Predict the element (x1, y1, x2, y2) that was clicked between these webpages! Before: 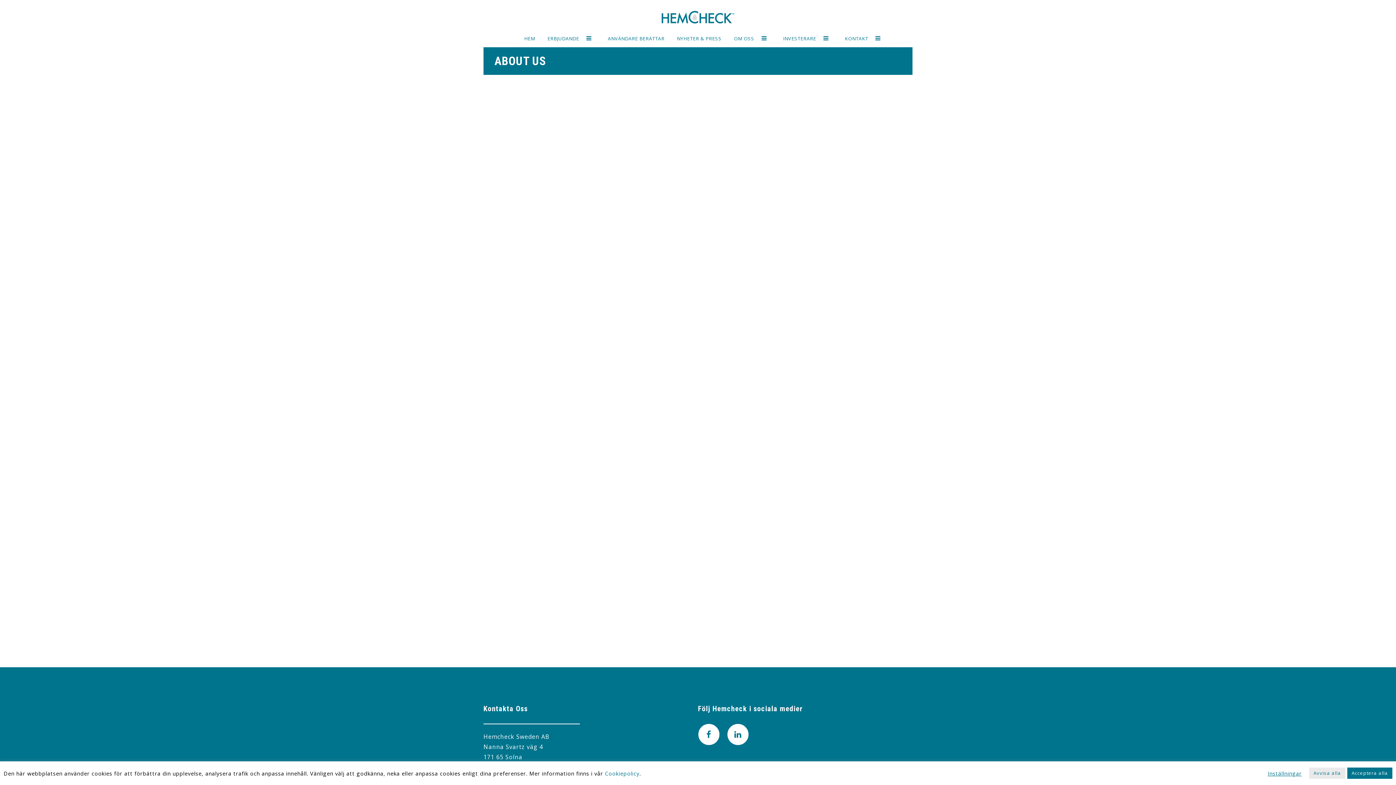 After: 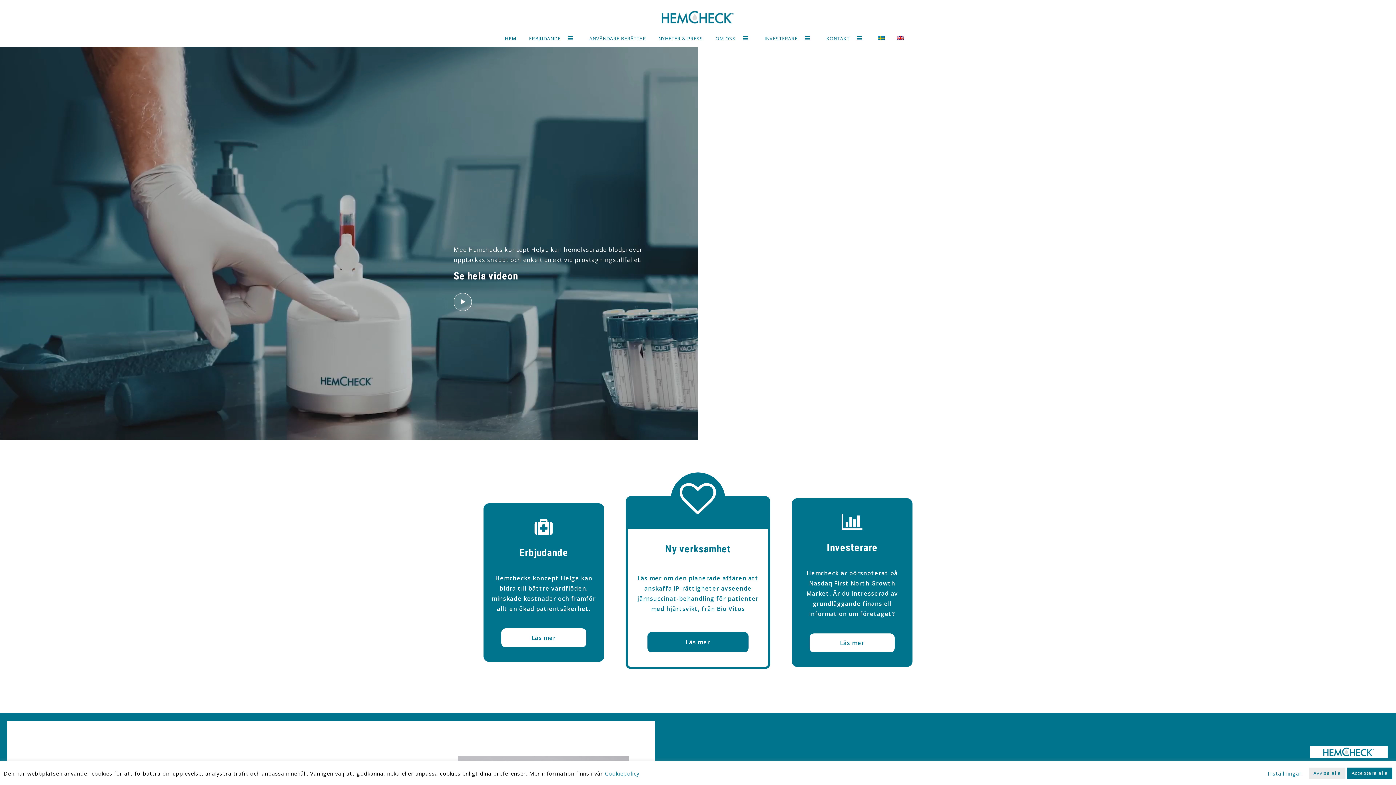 Action: bbox: (661, 21, 734, 29)